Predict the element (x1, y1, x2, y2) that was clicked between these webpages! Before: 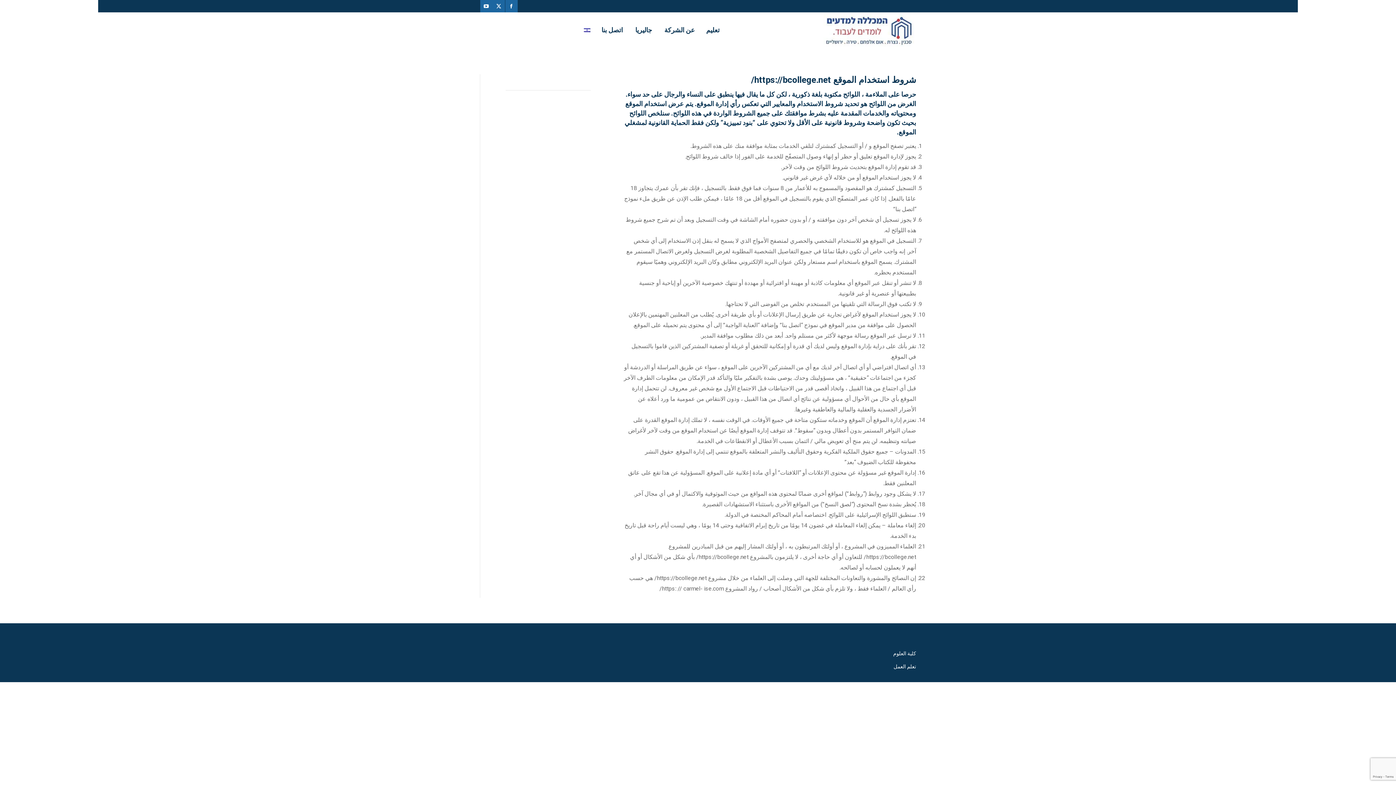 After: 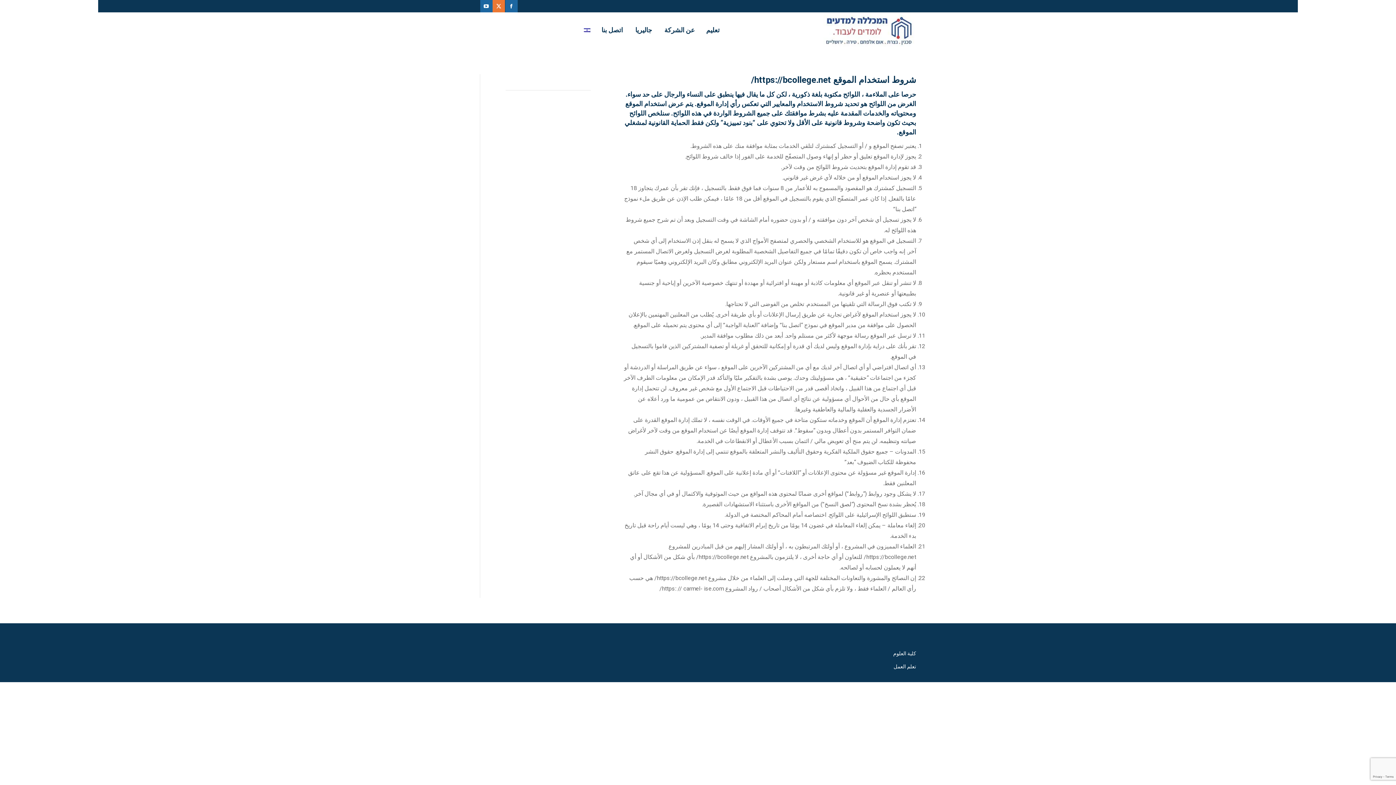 Action: bbox: (492, 0, 505, 12) label: X page opens in new window